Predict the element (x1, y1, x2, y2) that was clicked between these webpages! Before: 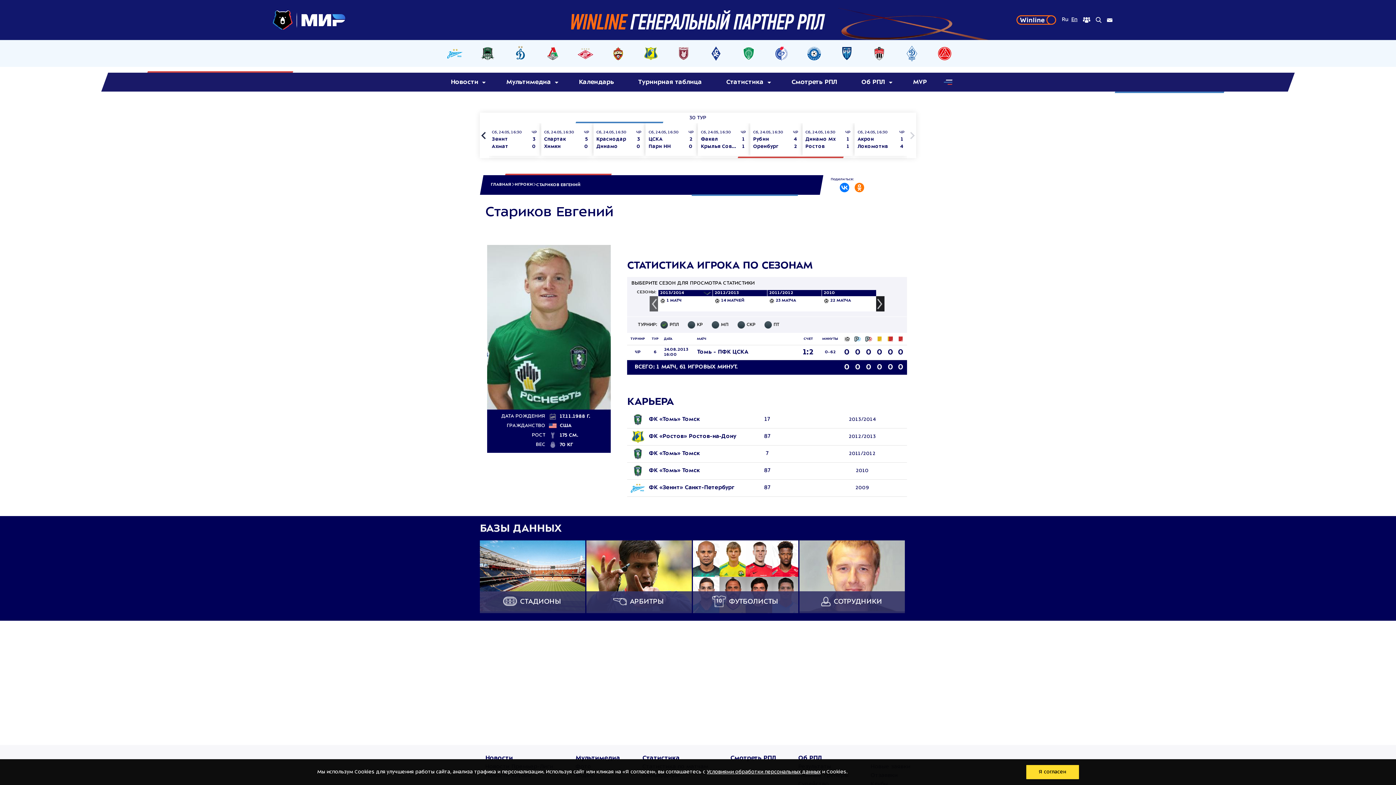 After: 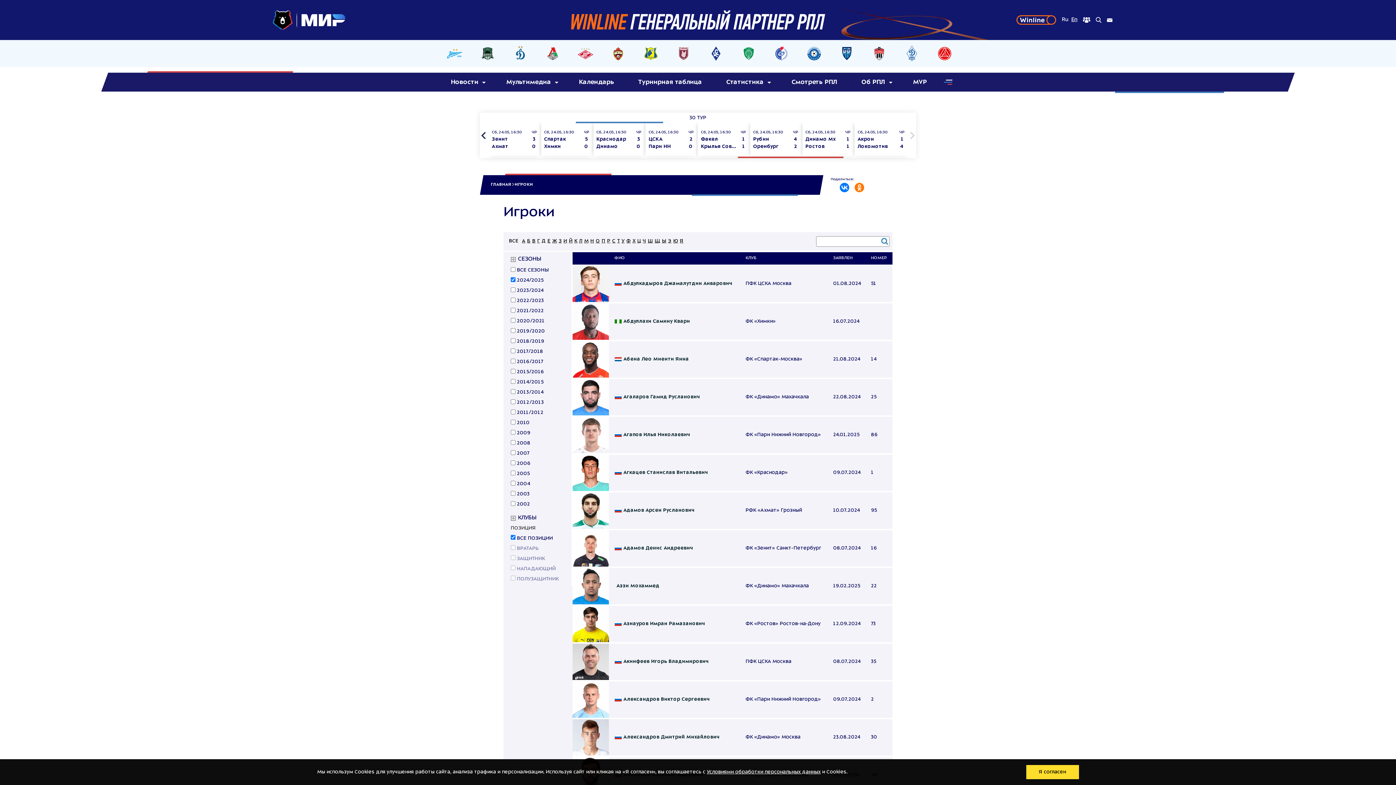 Action: label:  ФУТБОЛИСТЫ bbox: (693, 540, 798, 613)